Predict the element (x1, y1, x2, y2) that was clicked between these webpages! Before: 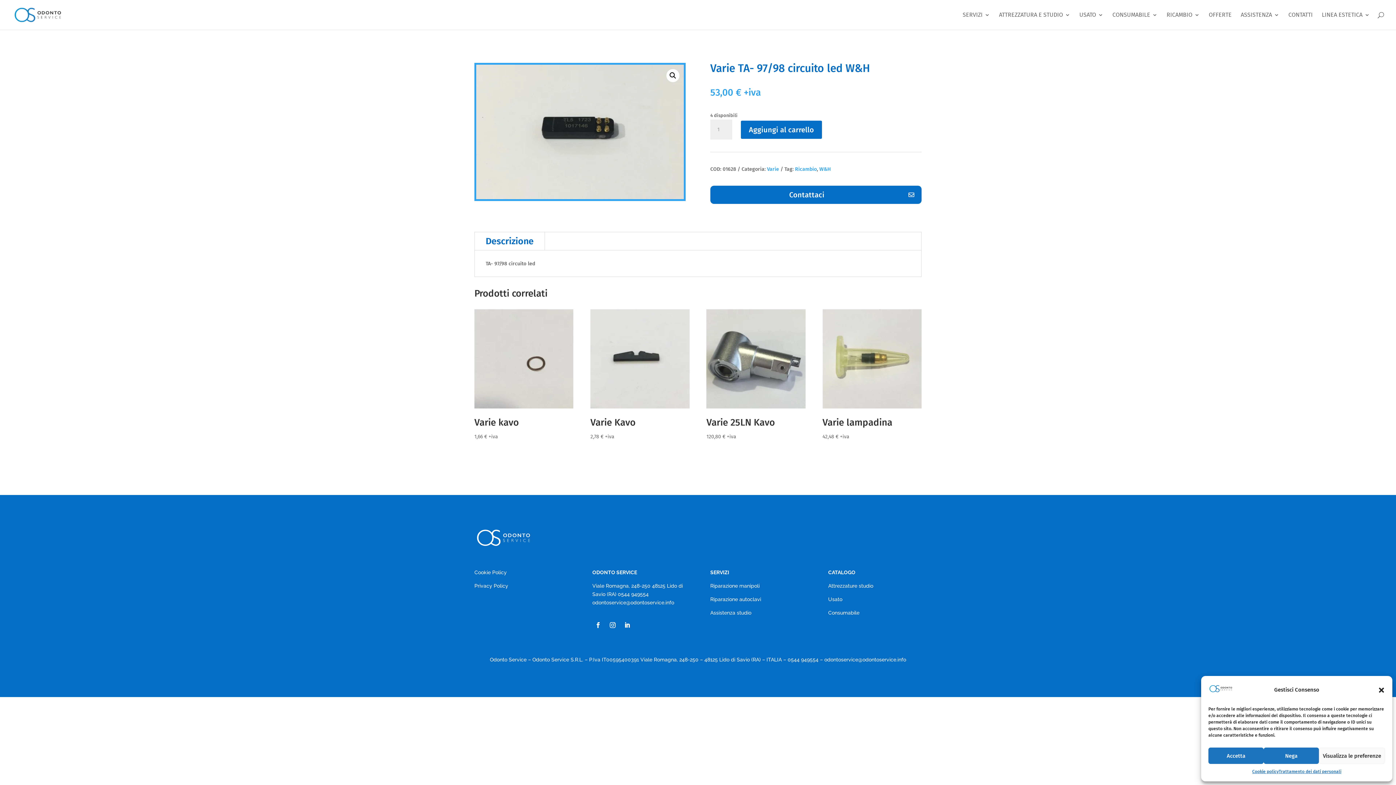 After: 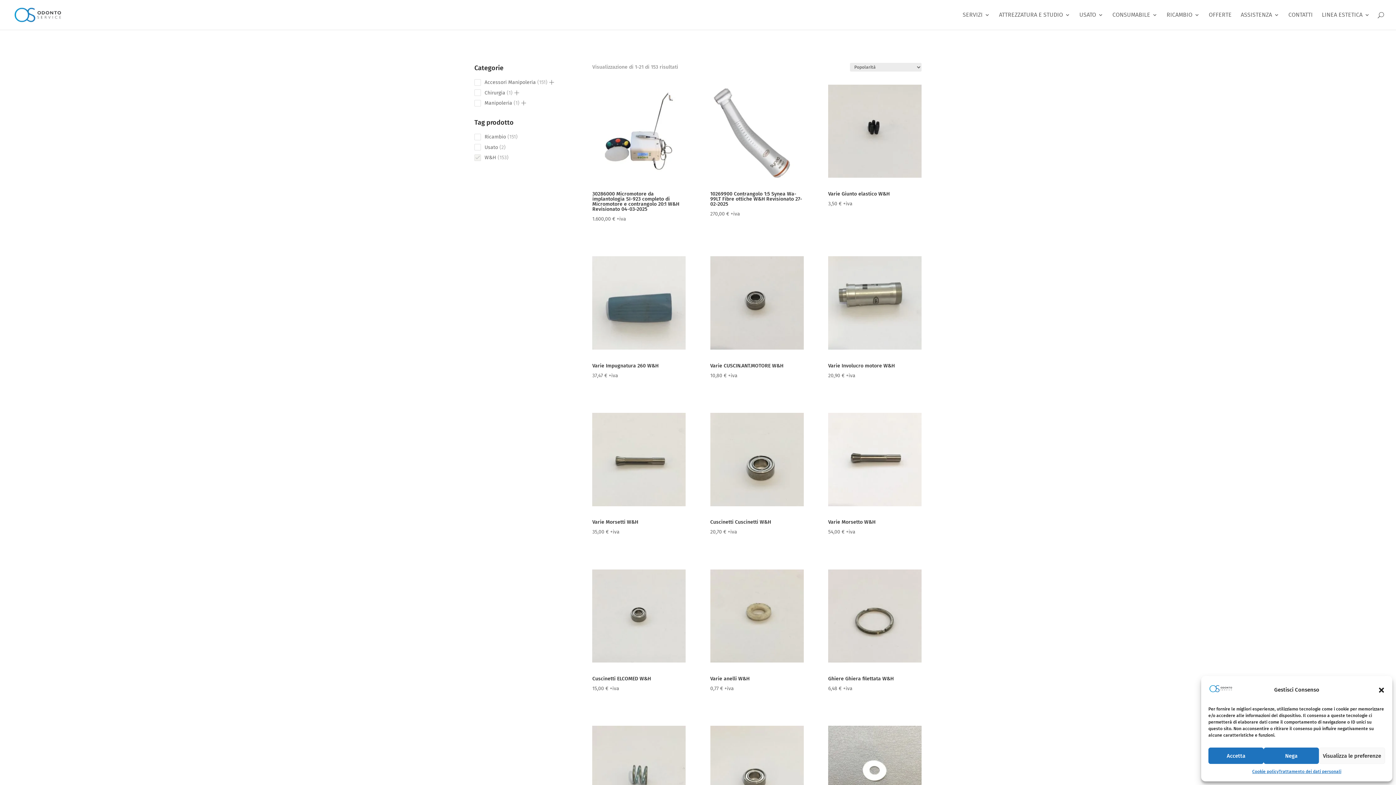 Action: bbox: (819, 166, 830, 172) label: W&H